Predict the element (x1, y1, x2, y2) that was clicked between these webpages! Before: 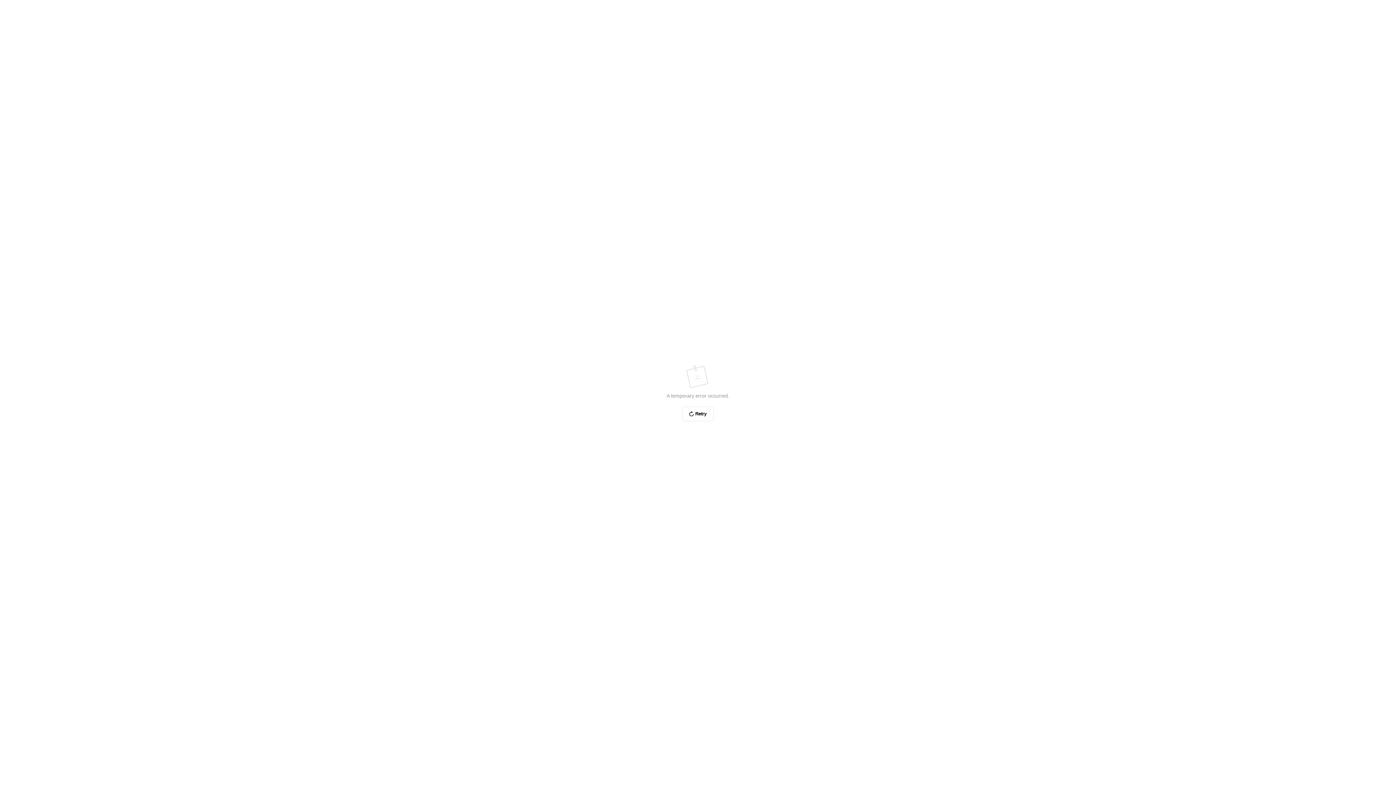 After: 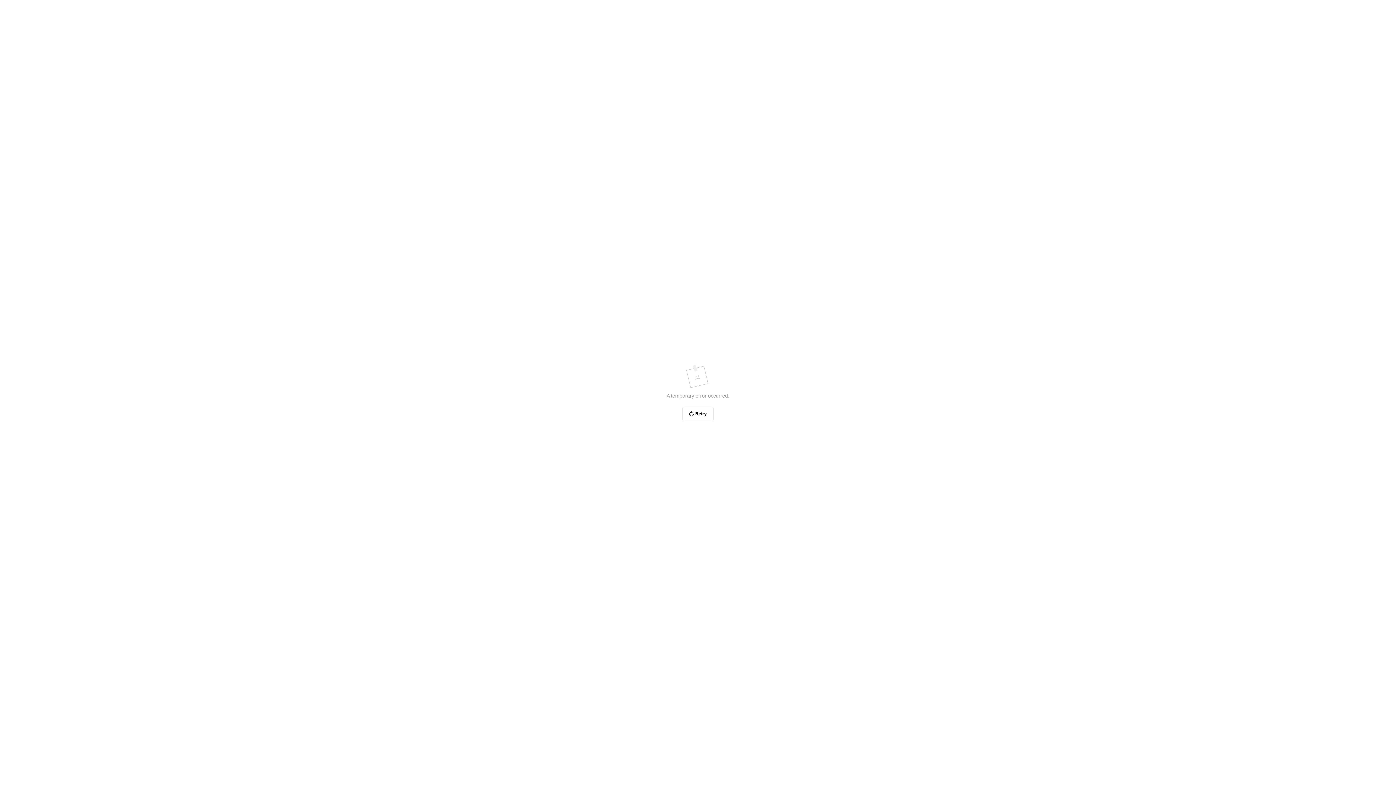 Action: label: Retry bbox: (682, 406, 713, 421)